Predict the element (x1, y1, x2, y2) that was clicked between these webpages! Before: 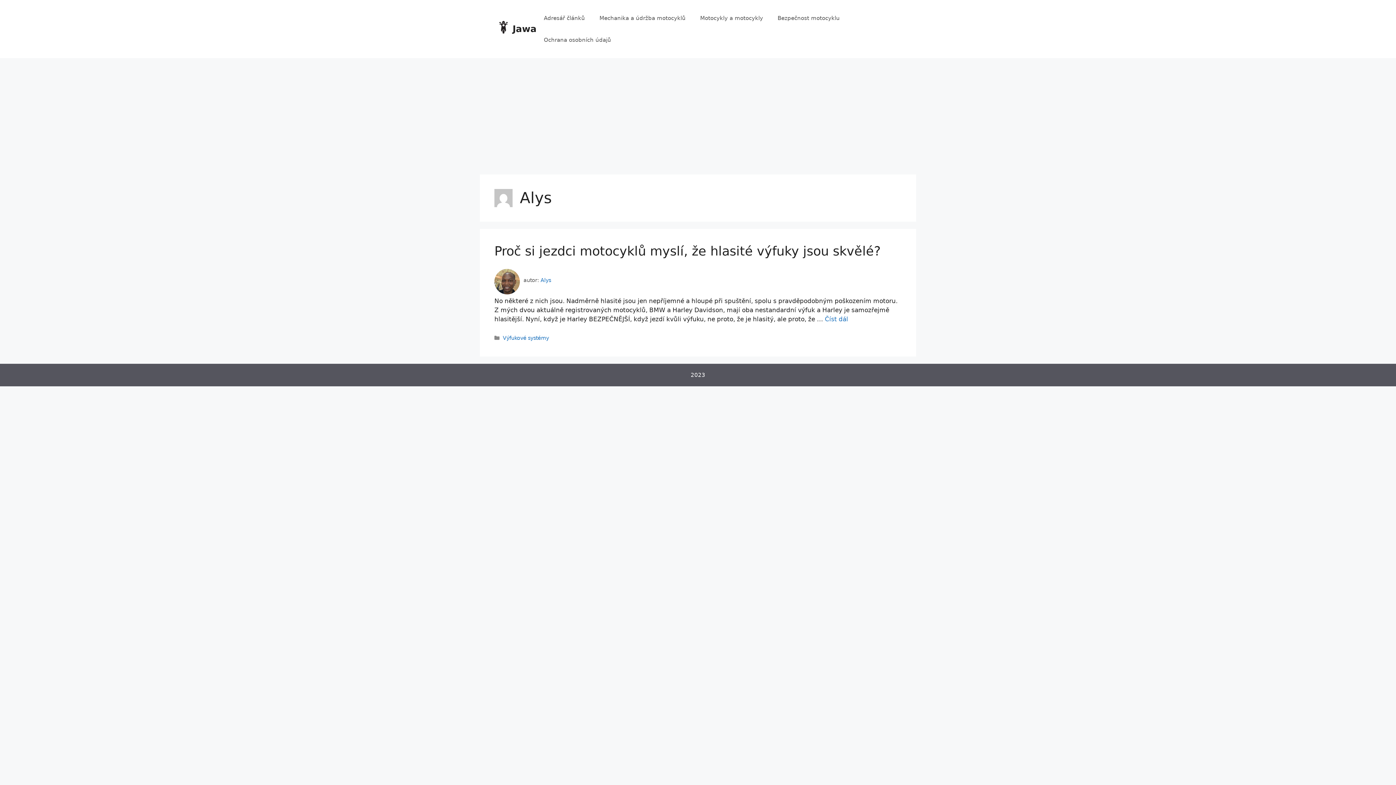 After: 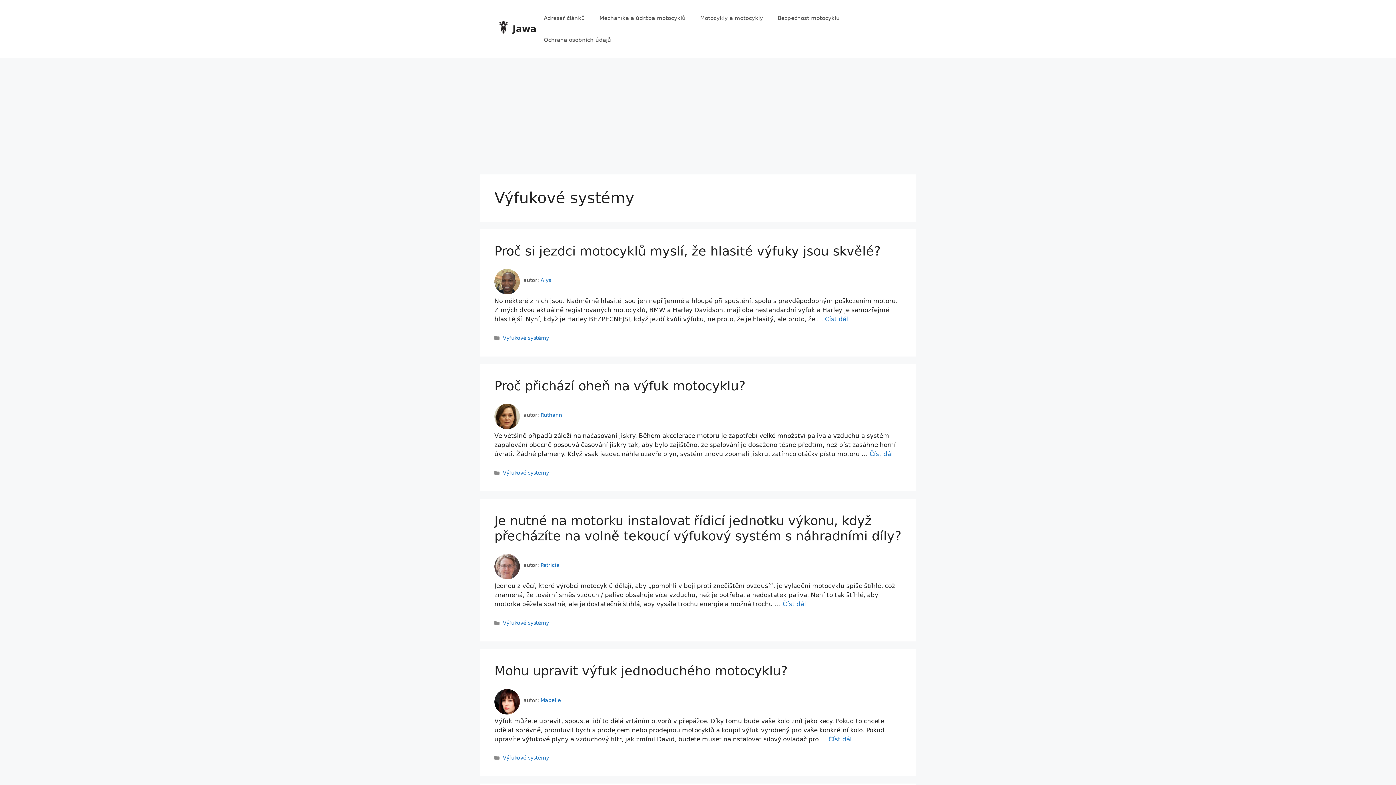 Action: label: Výfukové systémy bbox: (502, 335, 549, 341)